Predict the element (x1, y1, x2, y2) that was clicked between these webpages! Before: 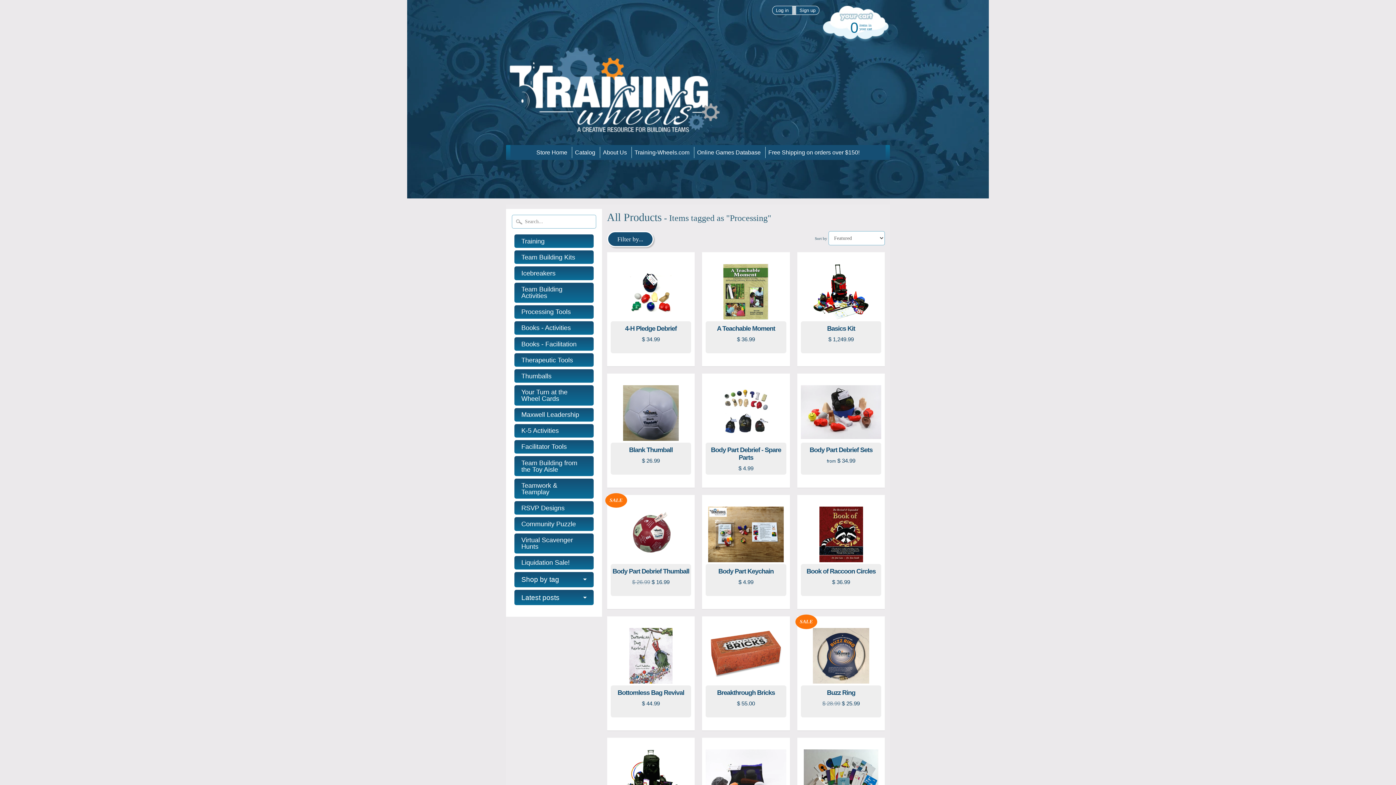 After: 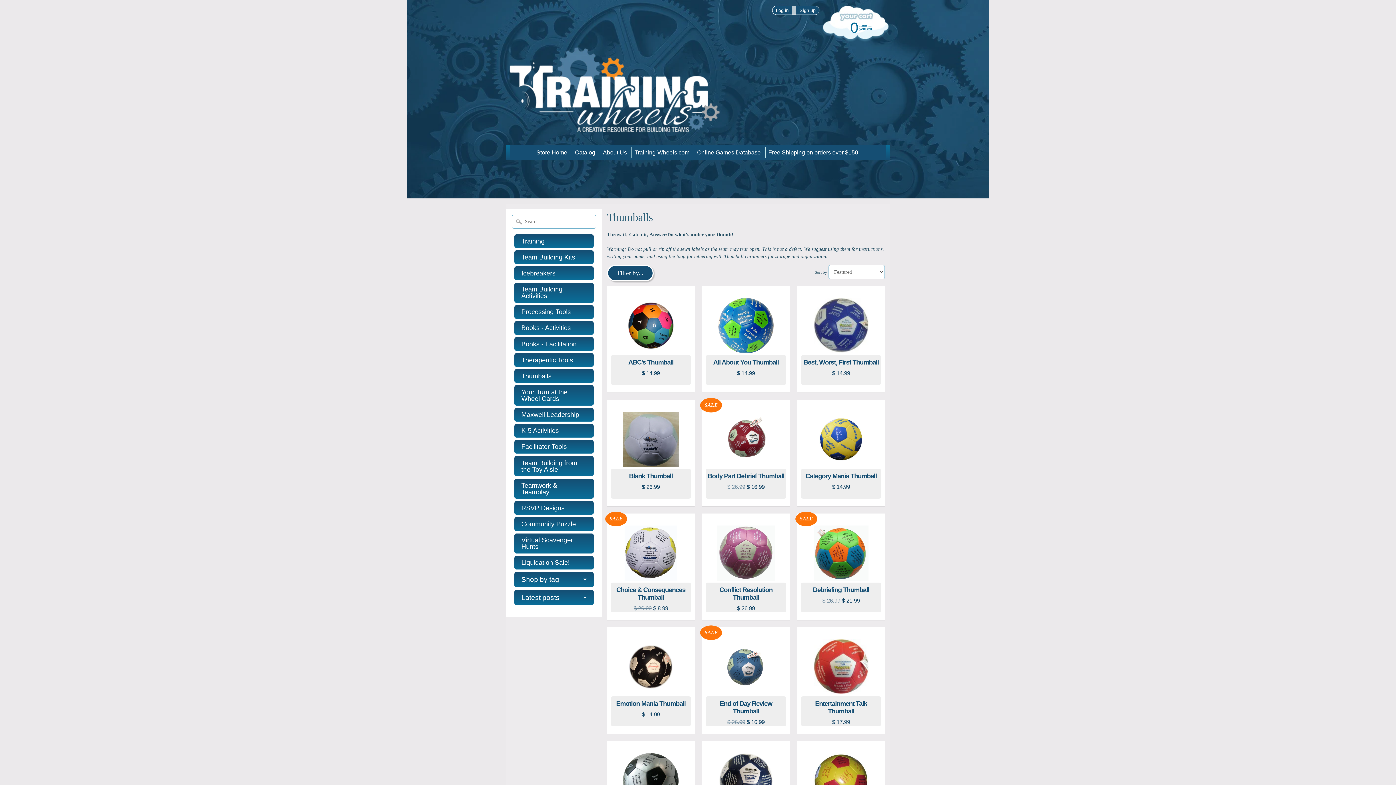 Action: bbox: (521, 373, 579, 379) label: Thumballs